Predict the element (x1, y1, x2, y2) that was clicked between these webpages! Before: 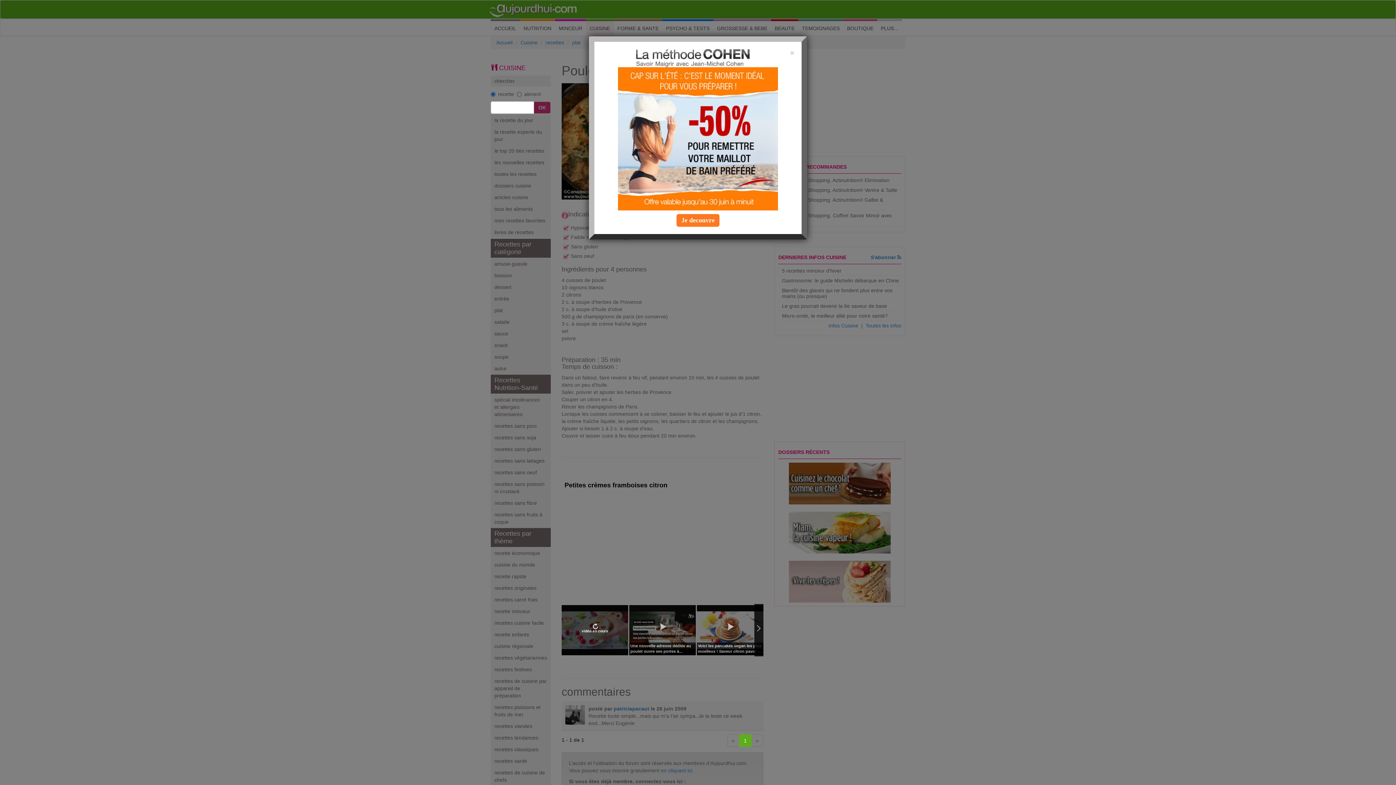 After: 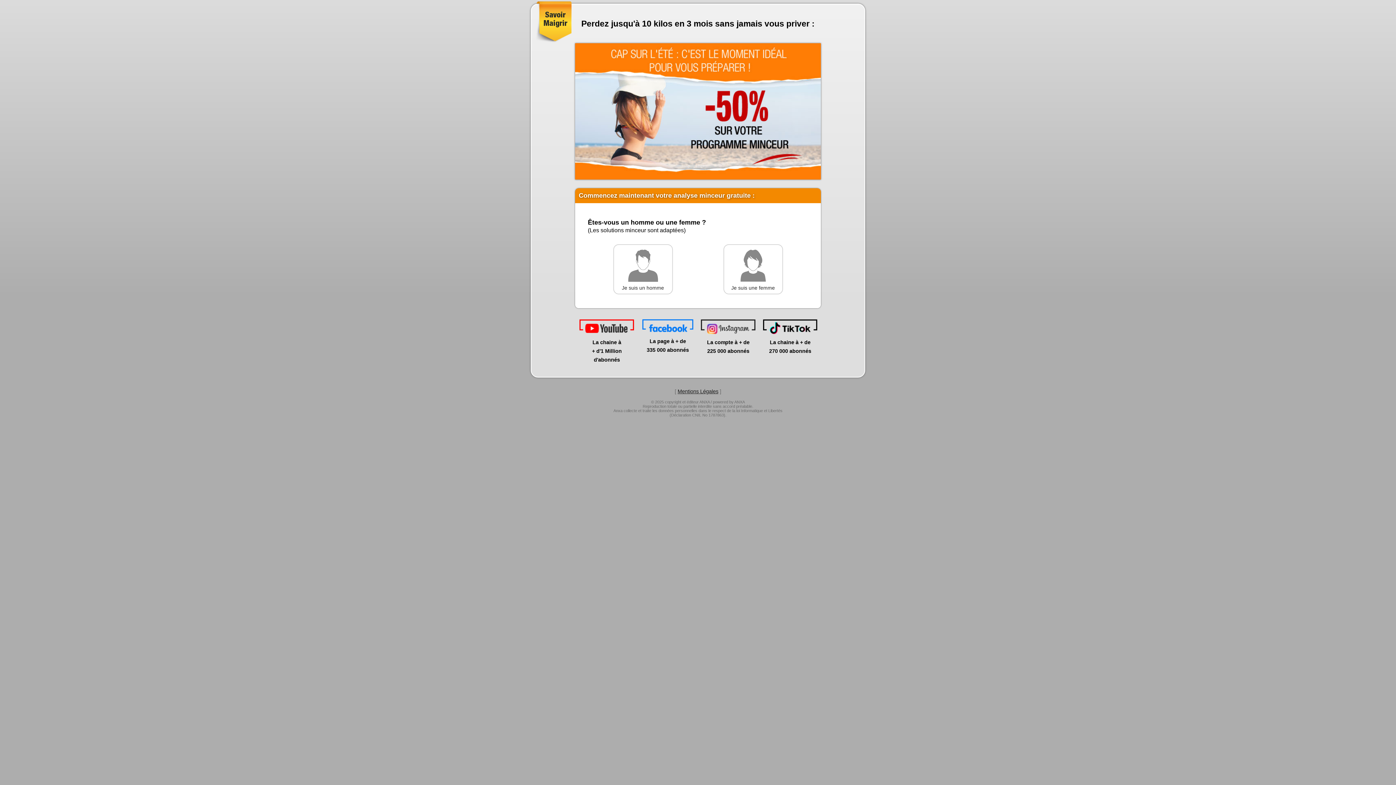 Action: bbox: (676, 214, 719, 226) label: Je decouvre